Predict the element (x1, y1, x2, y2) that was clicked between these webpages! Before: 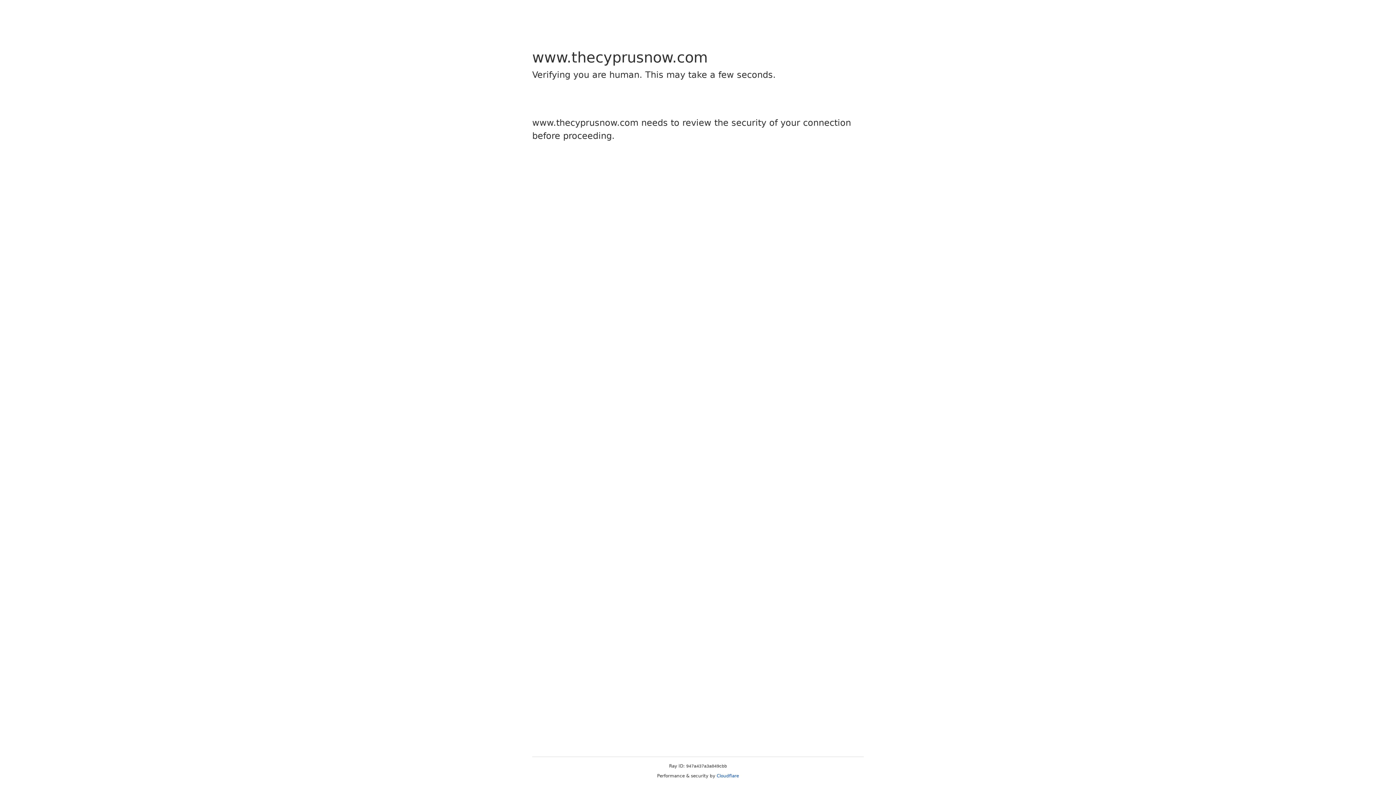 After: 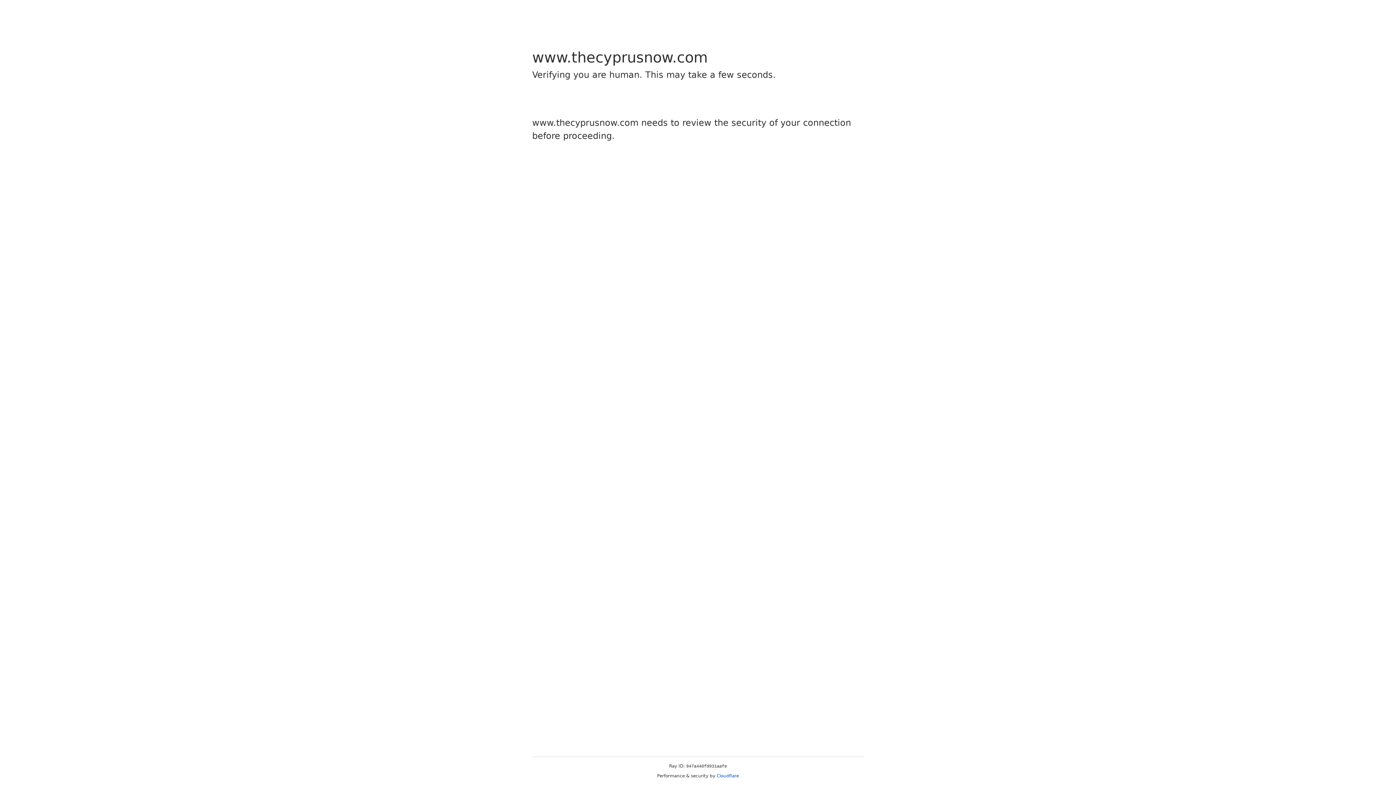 Action: bbox: (716, 773, 739, 778) label: Cloudflare